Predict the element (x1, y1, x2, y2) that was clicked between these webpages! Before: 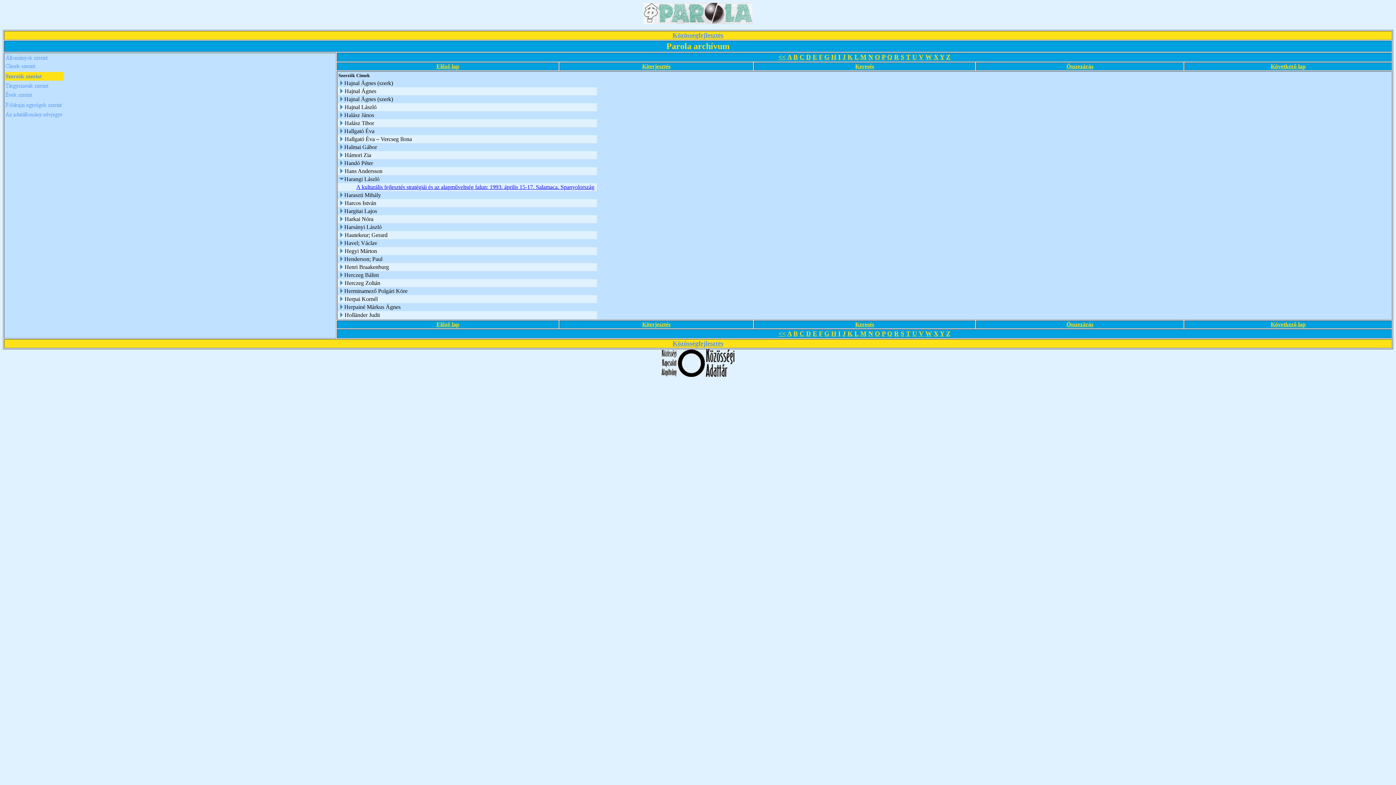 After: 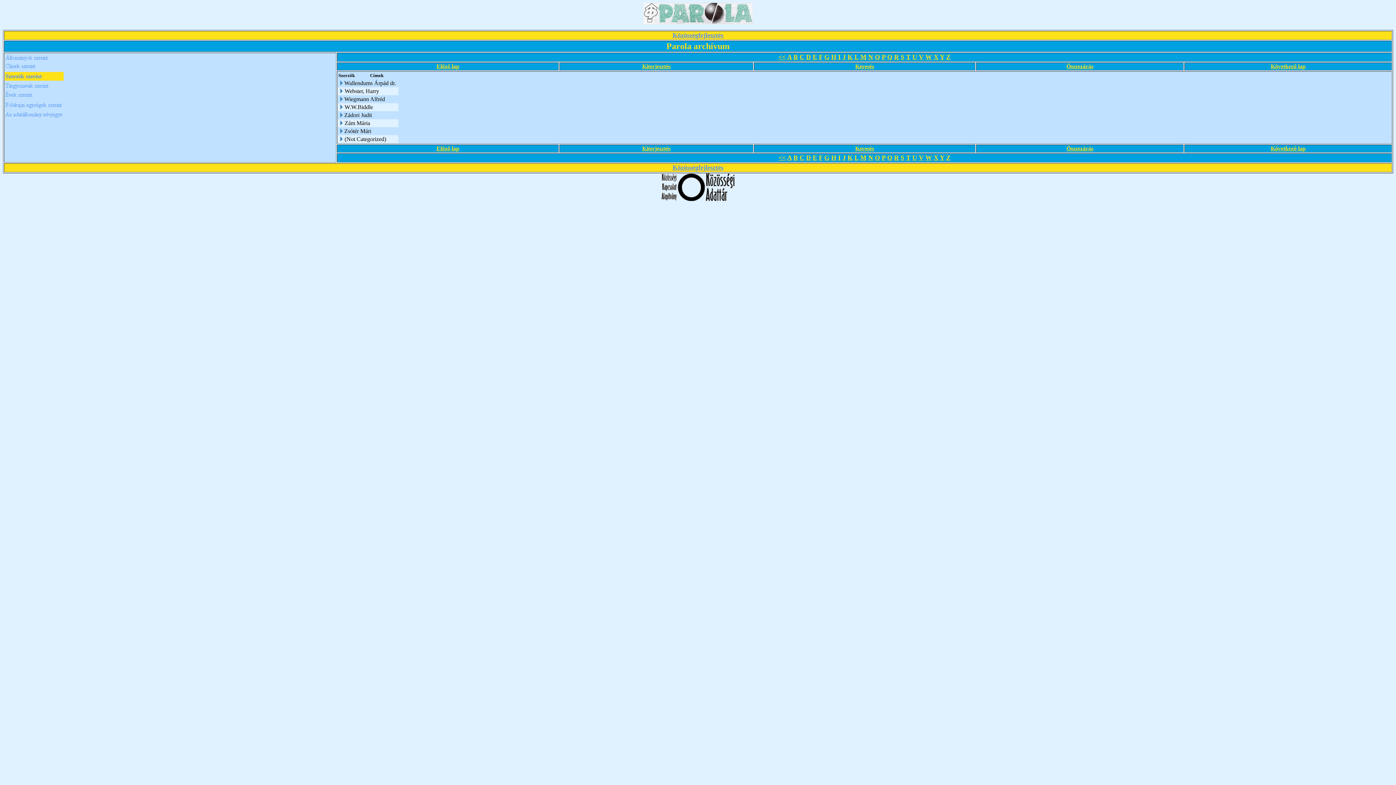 Action: bbox: (925, 330, 932, 337) label: W